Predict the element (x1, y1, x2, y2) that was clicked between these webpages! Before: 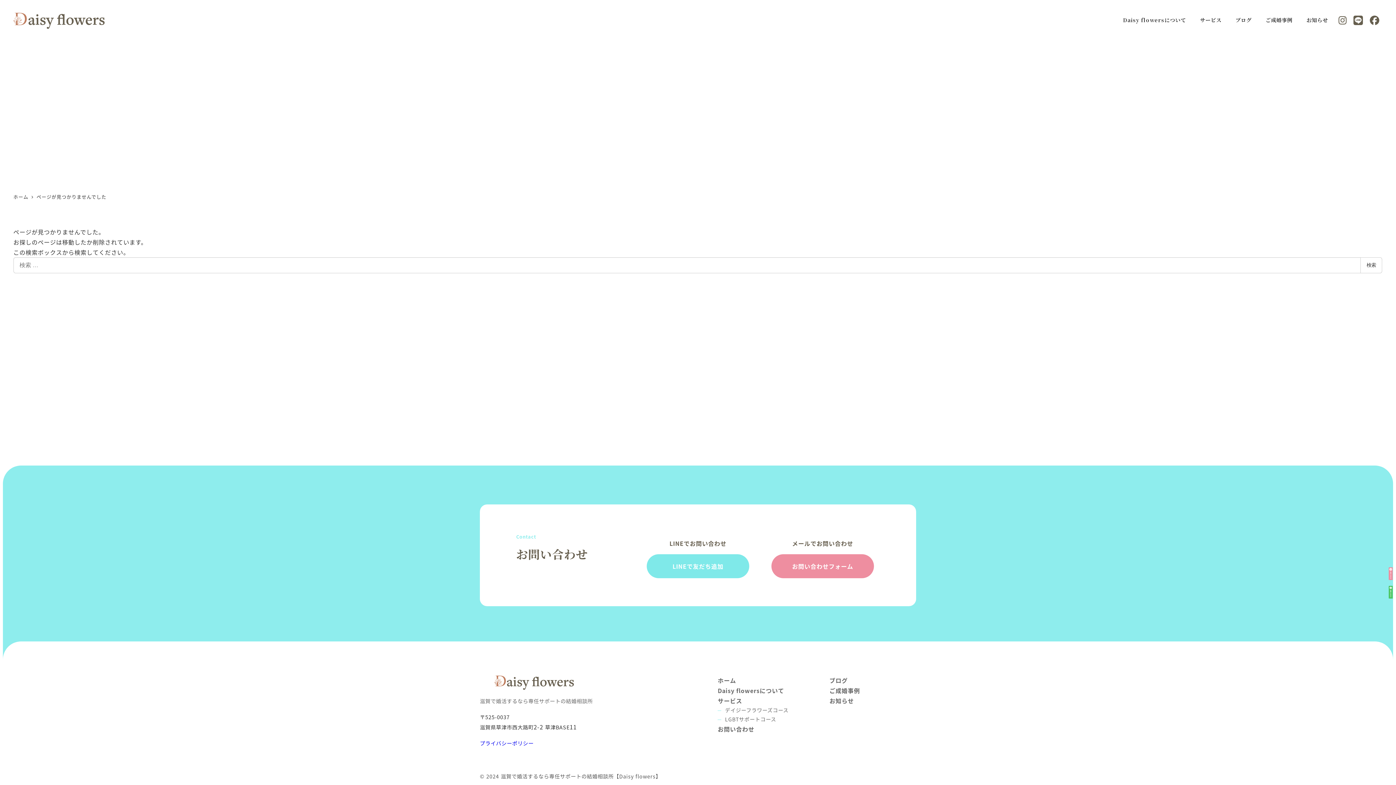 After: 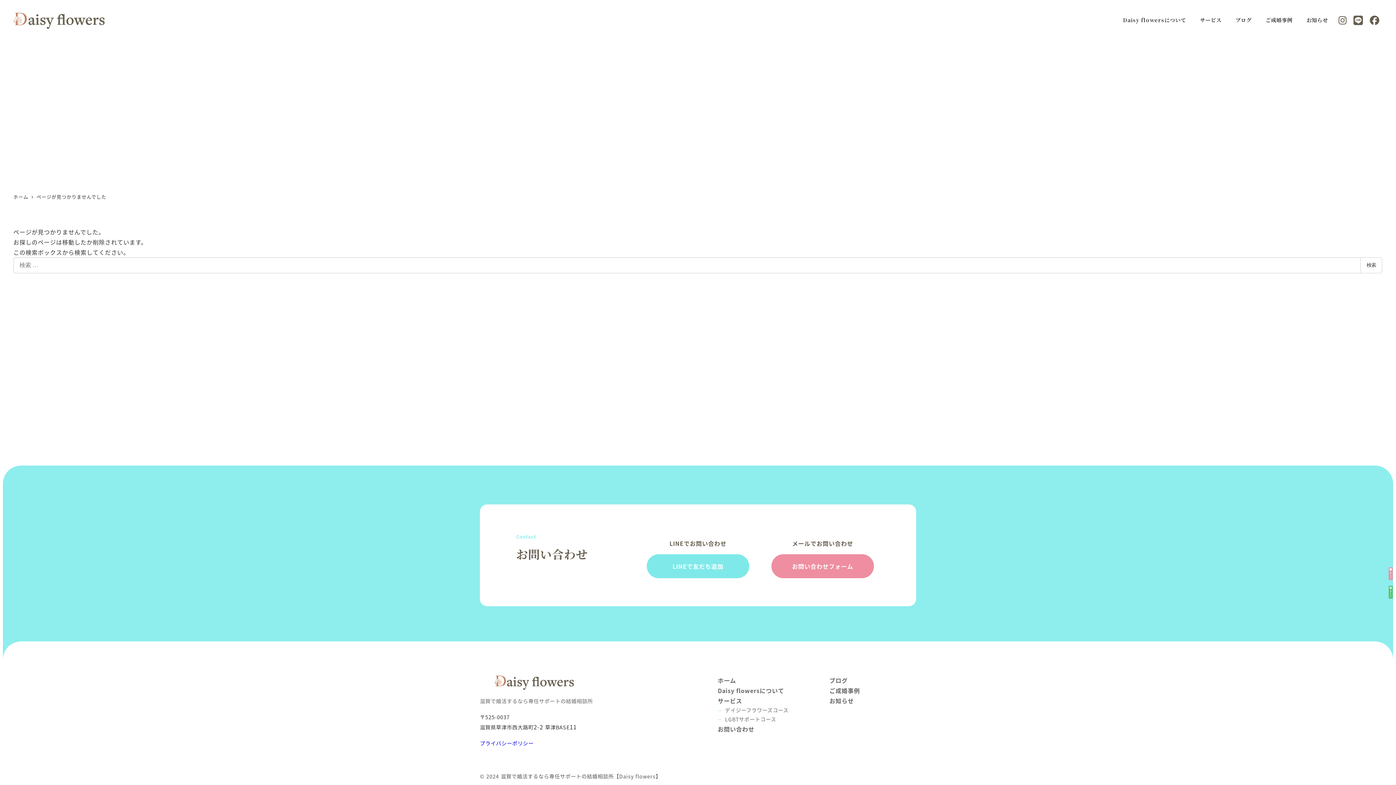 Action: bbox: (1350, 8, 1366, 31)